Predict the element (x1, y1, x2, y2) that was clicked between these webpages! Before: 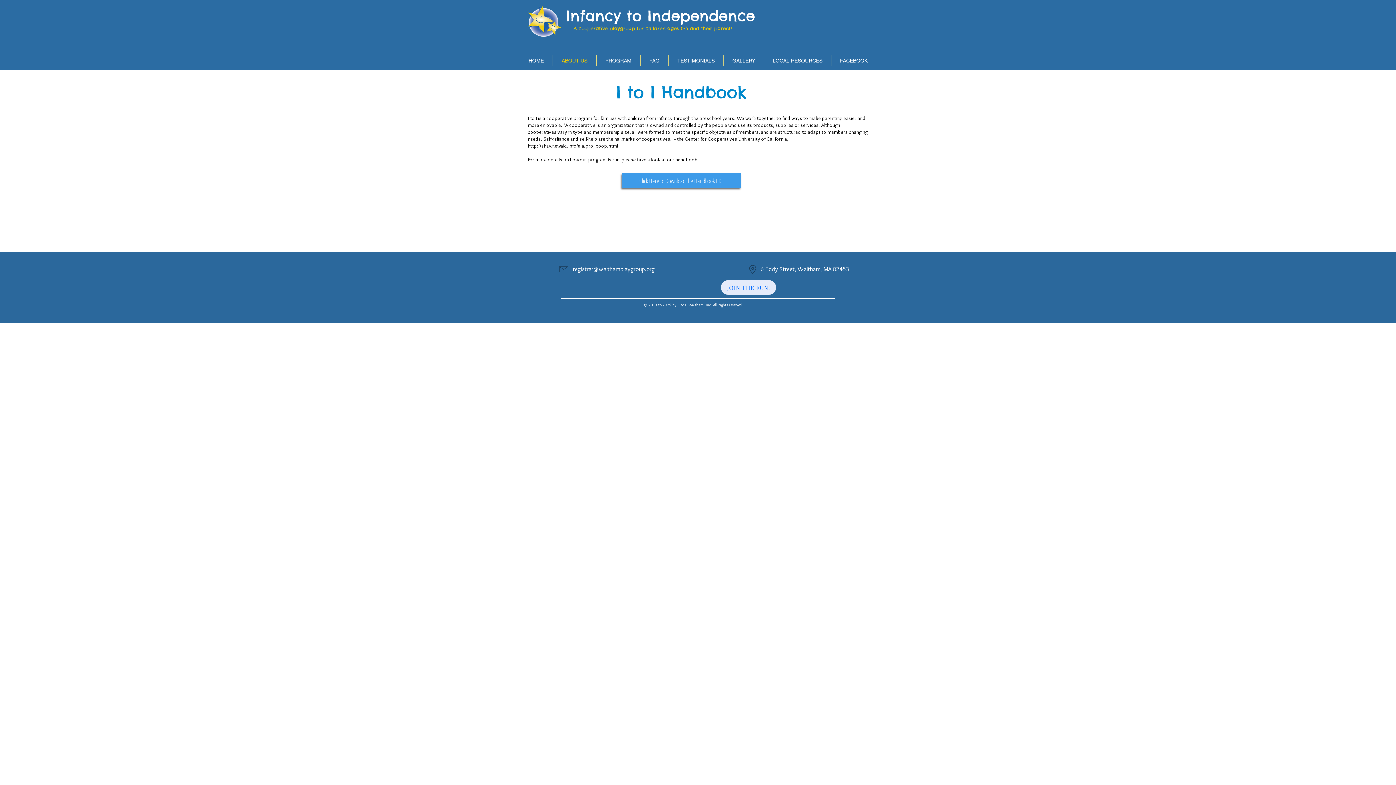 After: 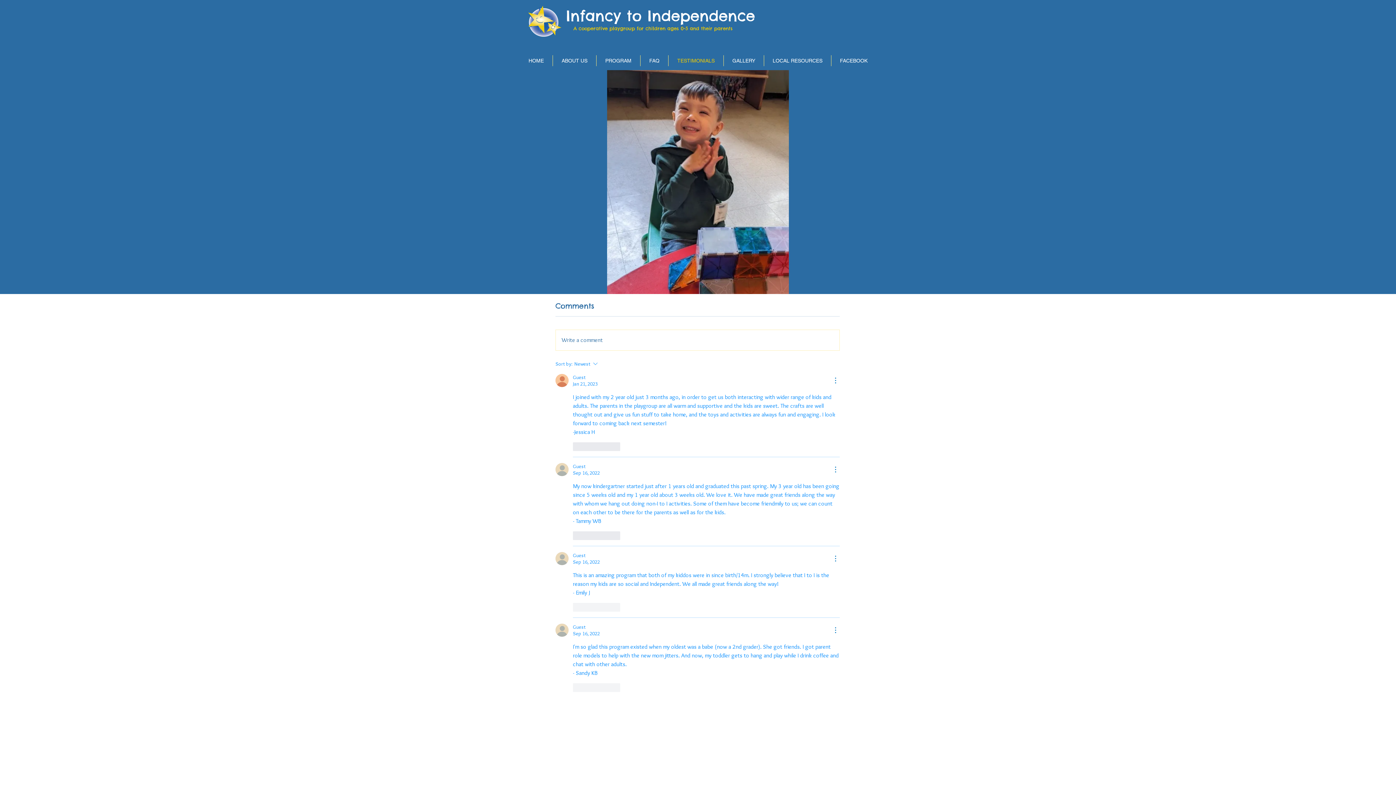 Action: label: TESTIMONIALS bbox: (668, 55, 723, 66)